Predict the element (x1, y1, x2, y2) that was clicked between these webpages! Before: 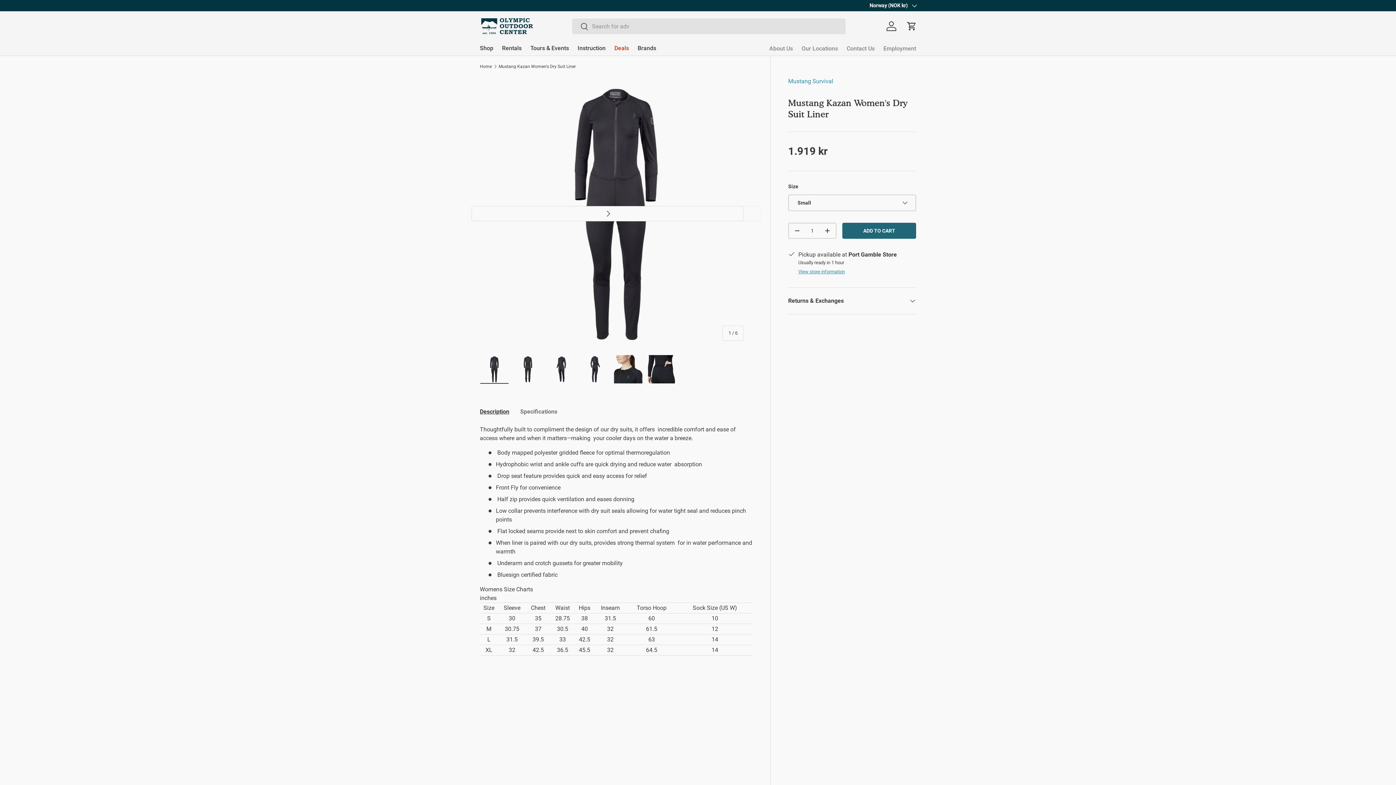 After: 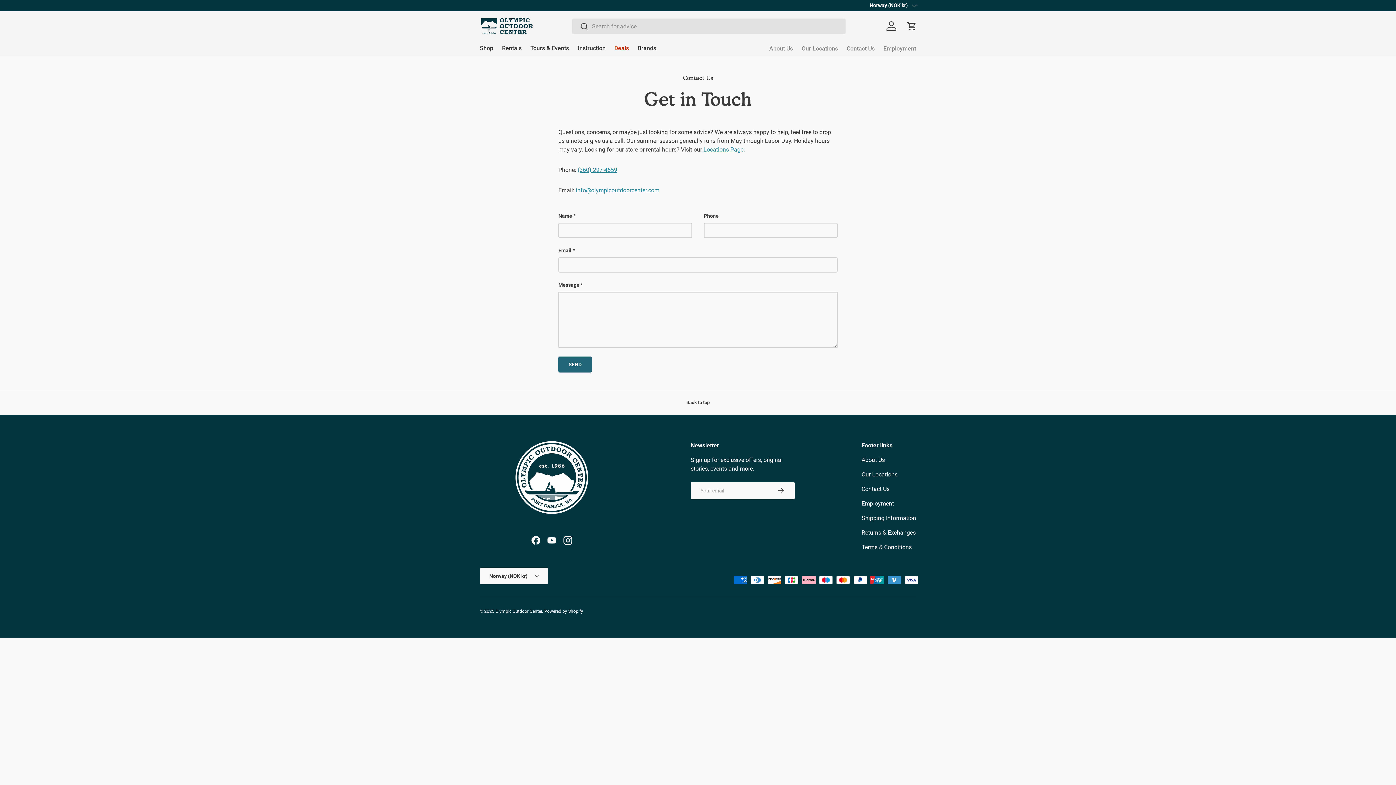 Action: bbox: (846, 41, 874, 55) label: Contact Us